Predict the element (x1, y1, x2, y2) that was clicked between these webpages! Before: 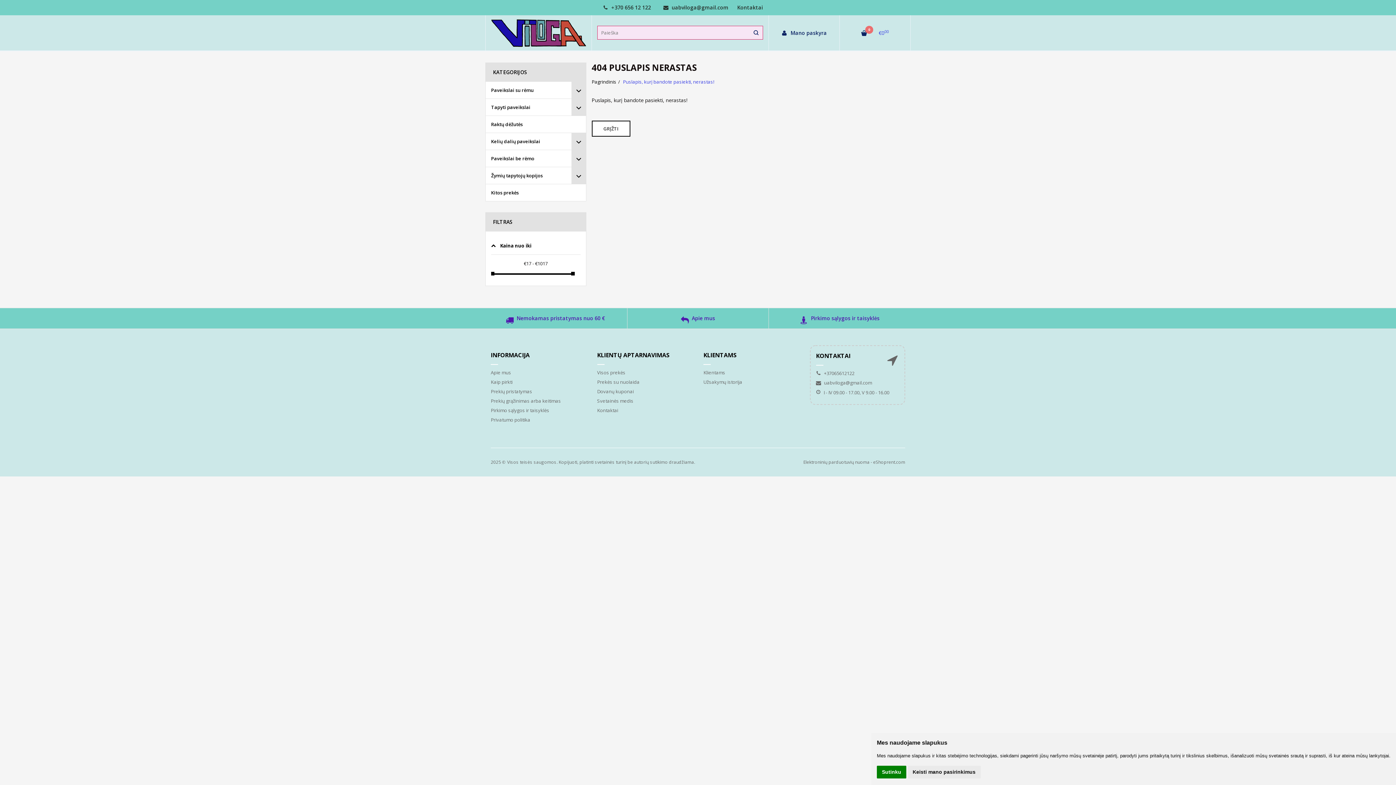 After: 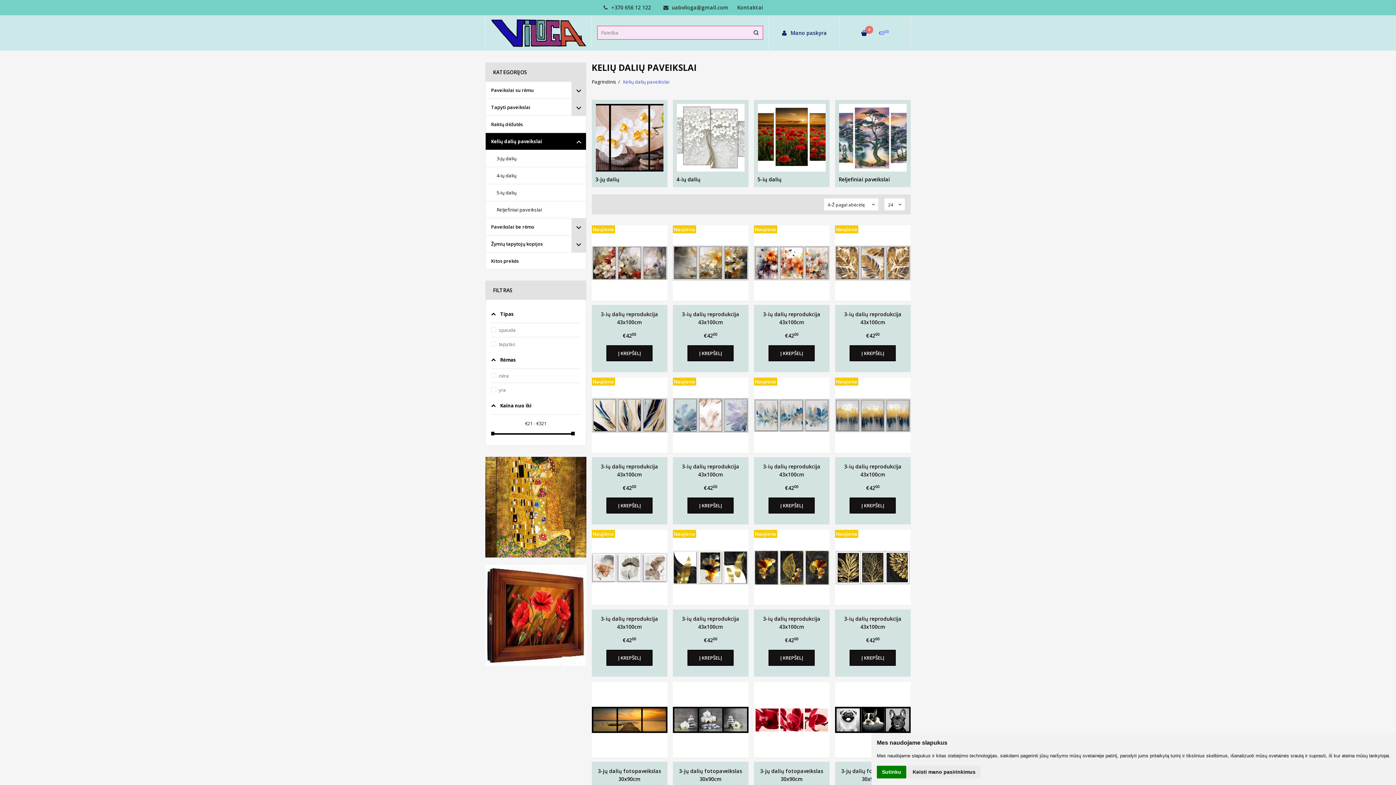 Action: bbox: (485, 133, 571, 149) label: Kelių dalių paveikslai